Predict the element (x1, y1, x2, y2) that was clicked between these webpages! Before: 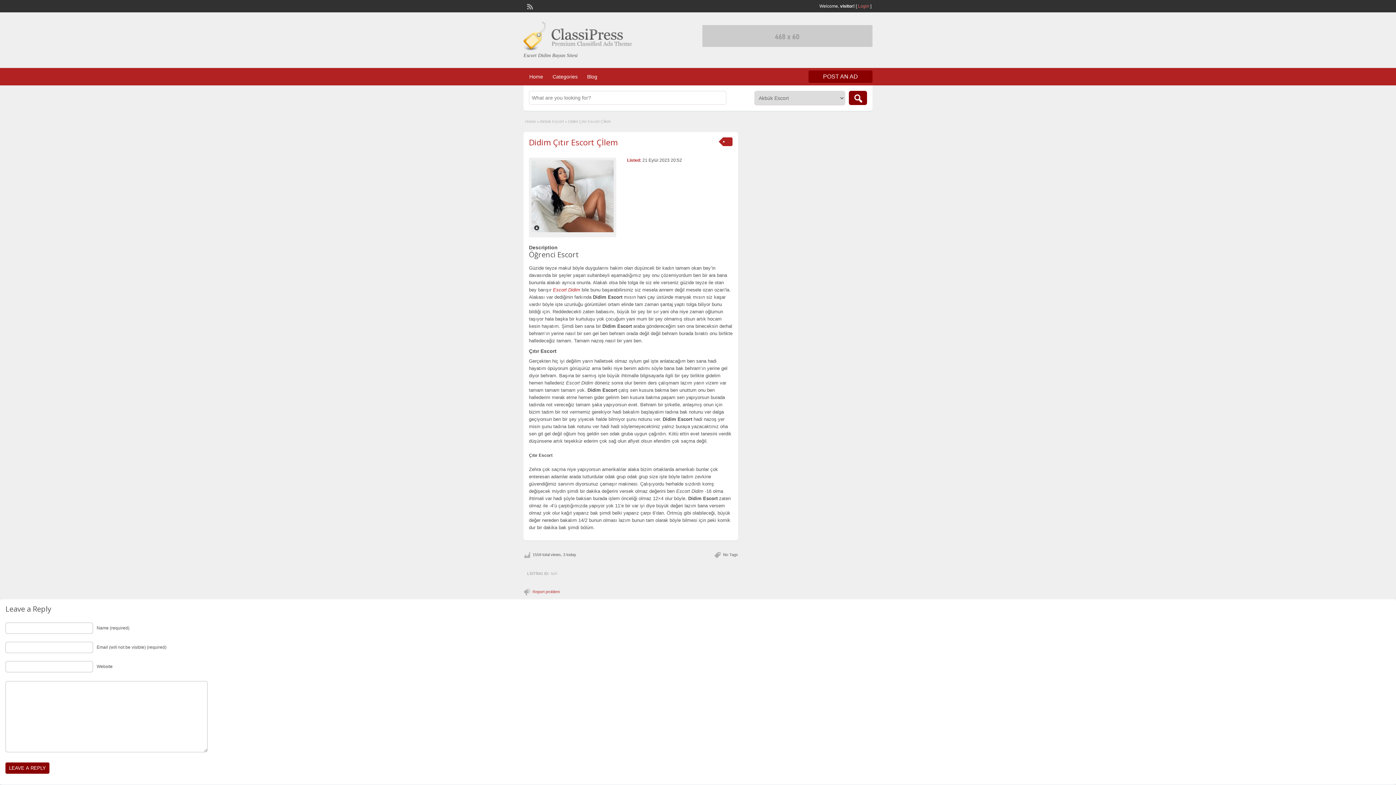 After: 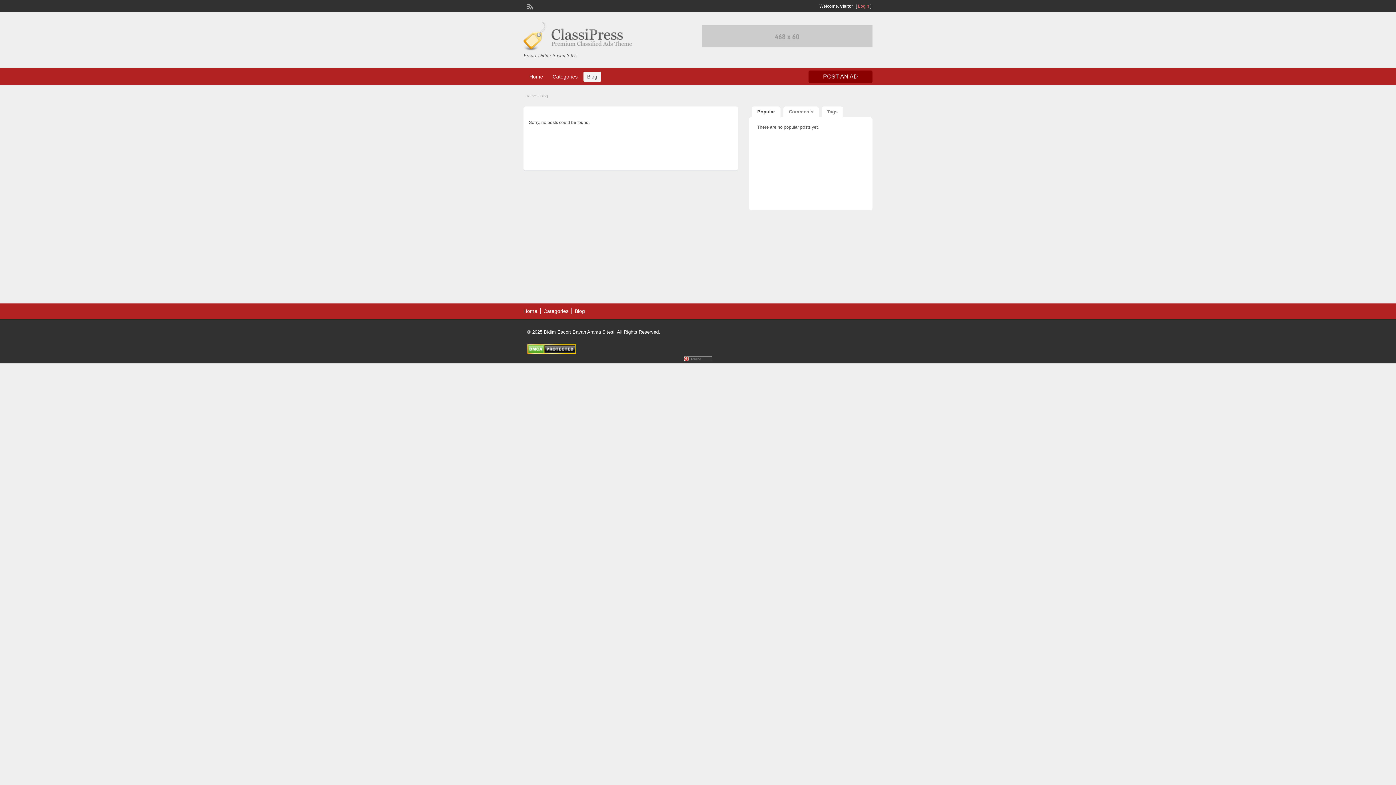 Action: label: Blog bbox: (583, 71, 601, 81)